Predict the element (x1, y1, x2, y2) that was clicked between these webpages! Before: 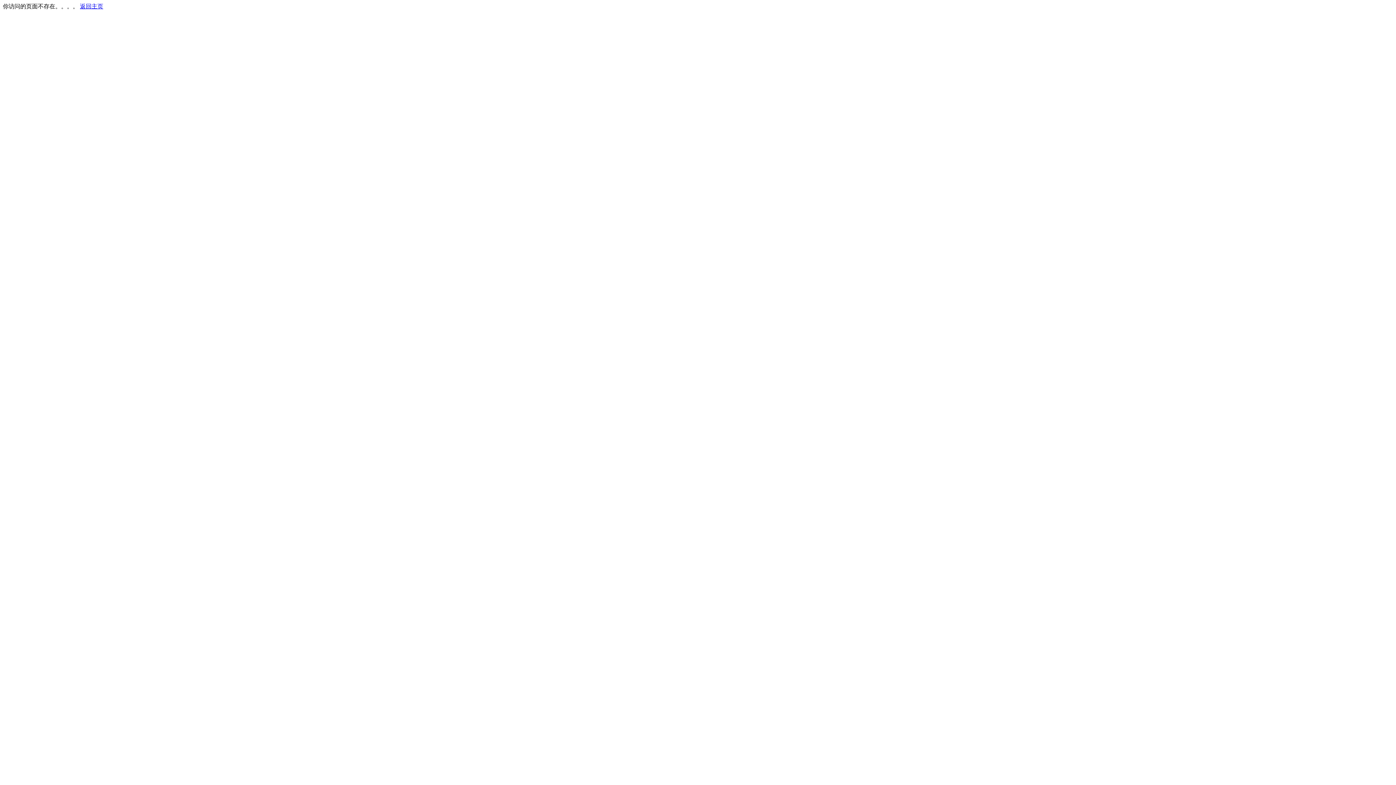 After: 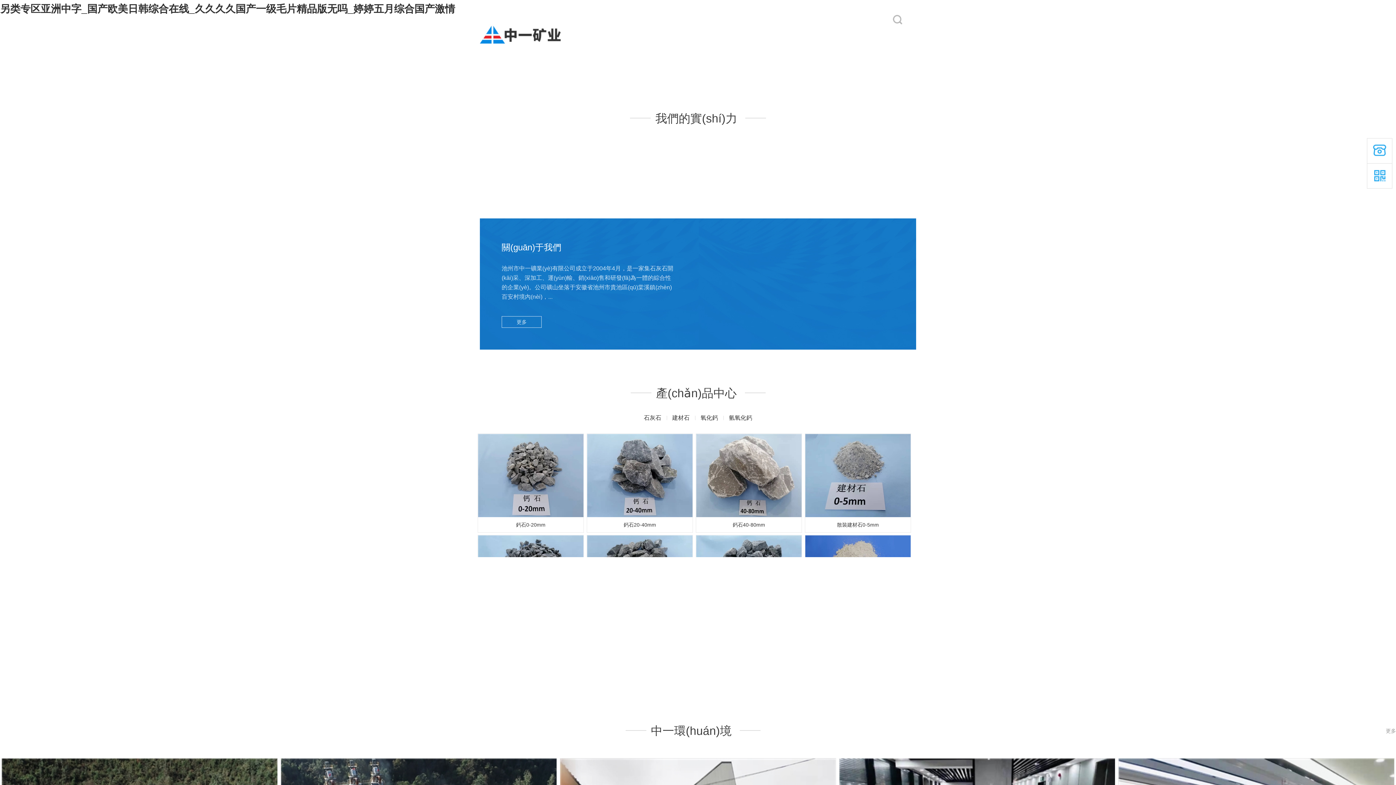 Action: bbox: (80, 3, 103, 9) label: 返回主页